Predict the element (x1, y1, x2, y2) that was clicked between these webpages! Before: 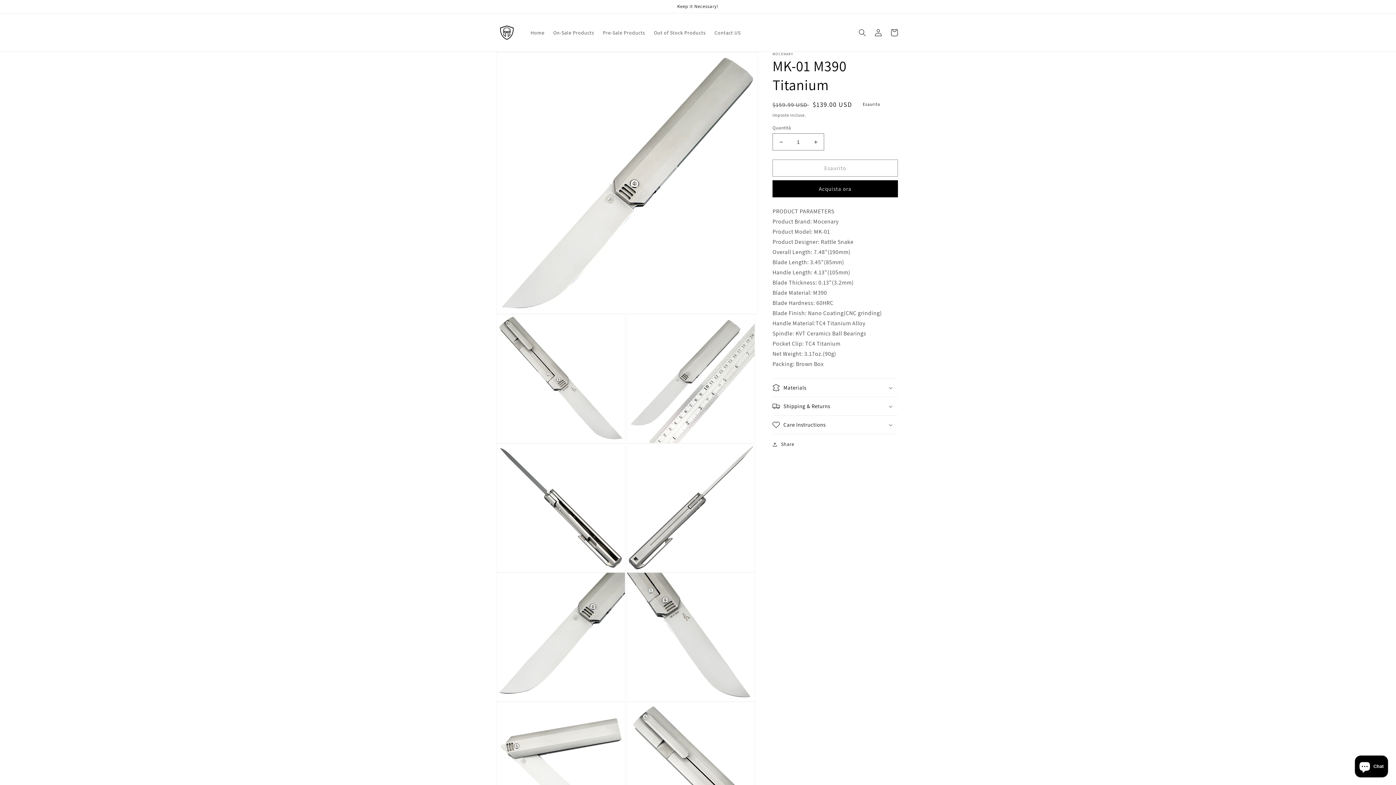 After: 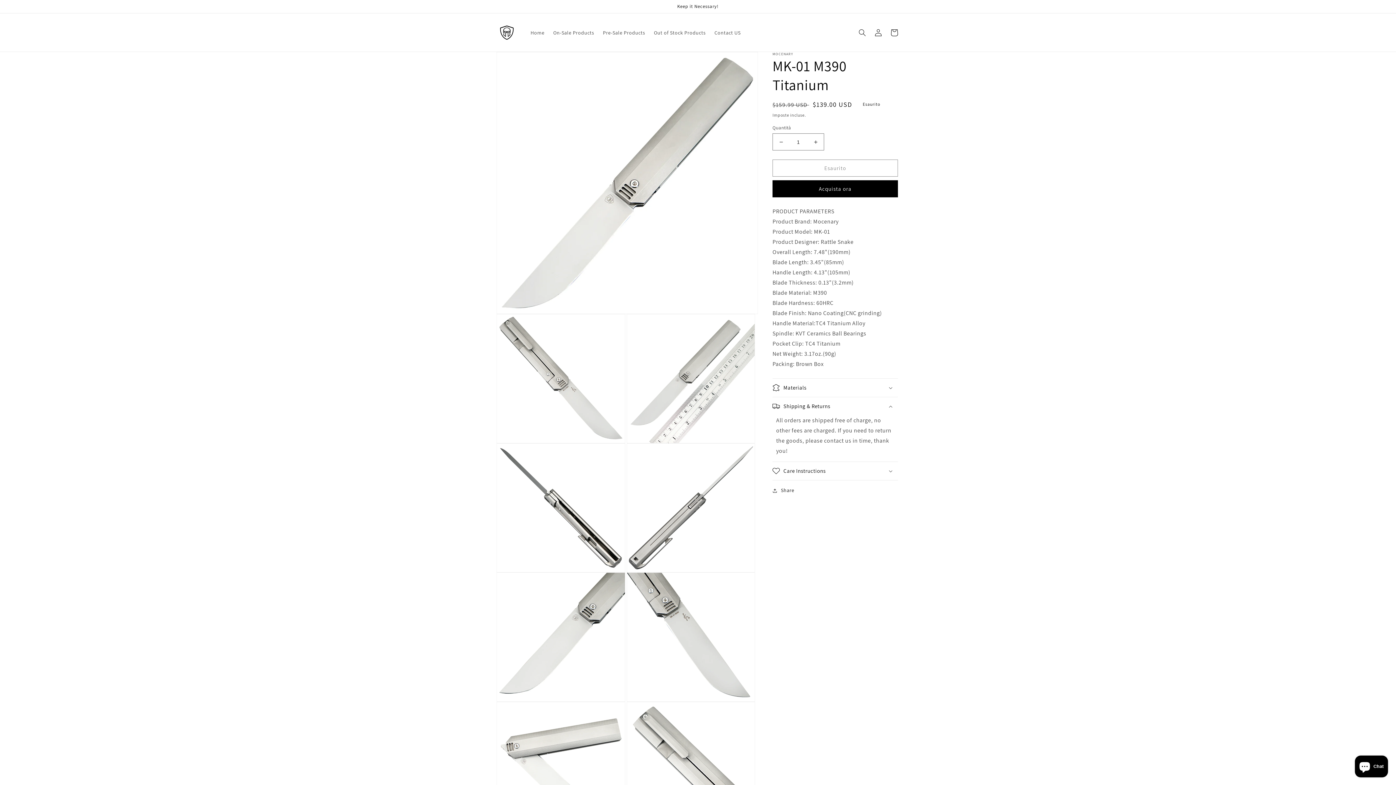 Action: label: Shipping & Returns bbox: (772, 397, 898, 415)